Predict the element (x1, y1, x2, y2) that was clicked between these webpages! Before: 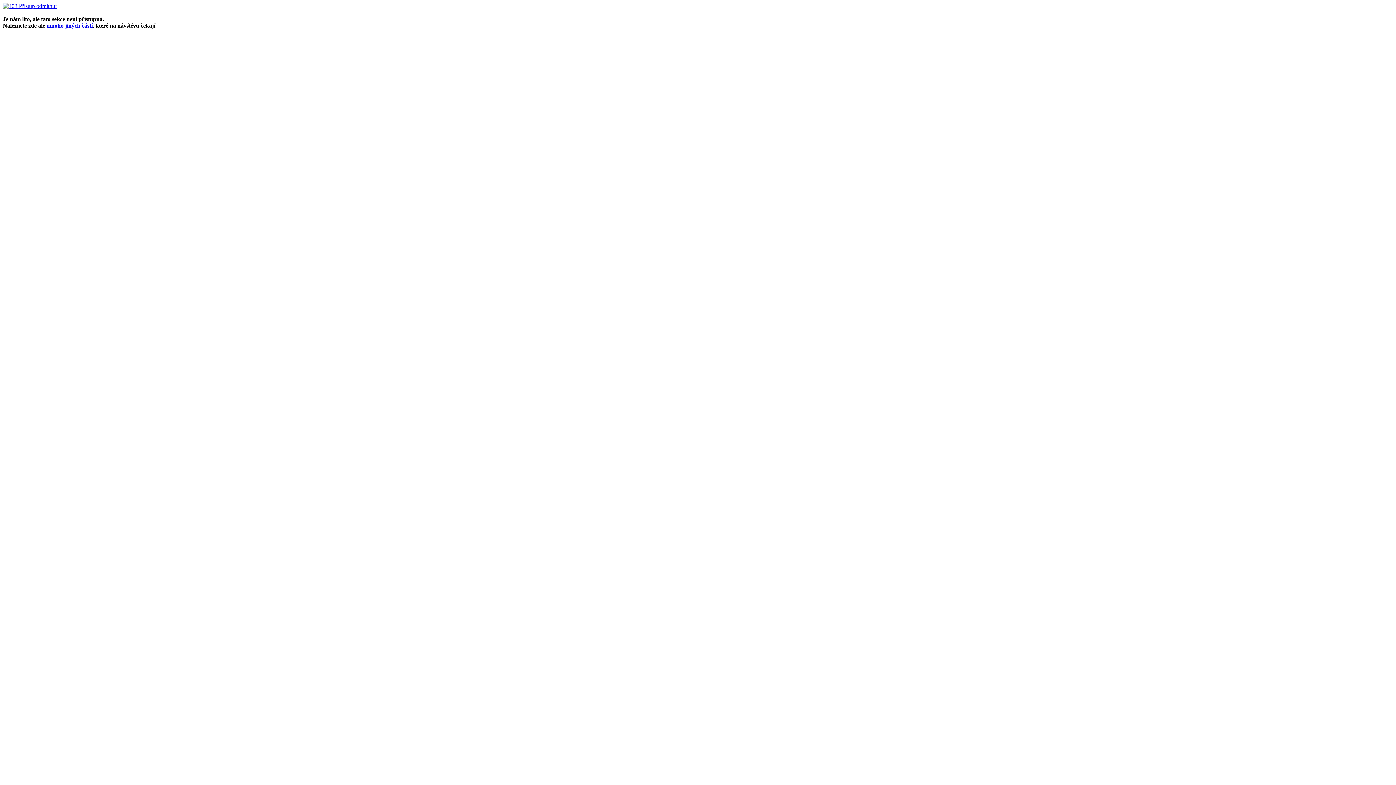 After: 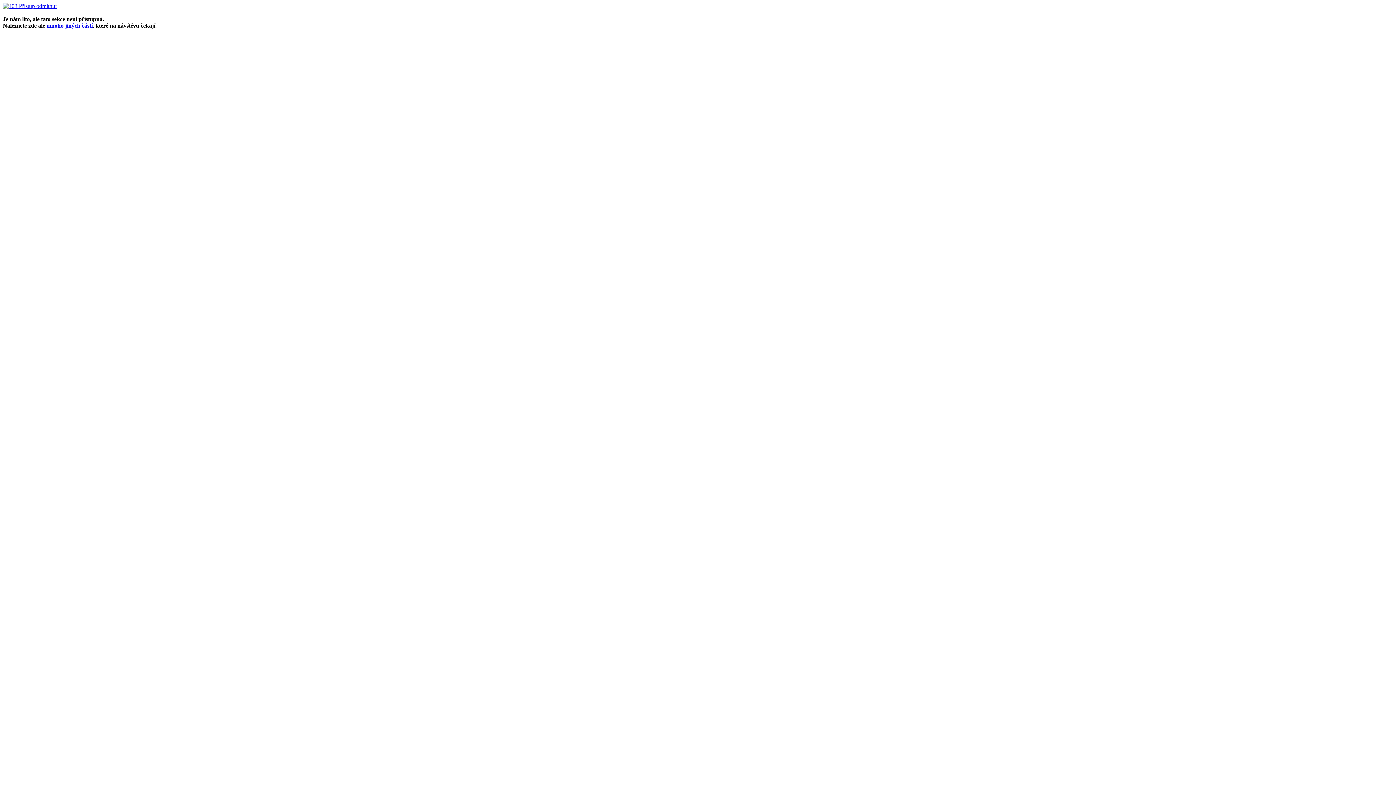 Action: bbox: (2, 2, 56, 9)